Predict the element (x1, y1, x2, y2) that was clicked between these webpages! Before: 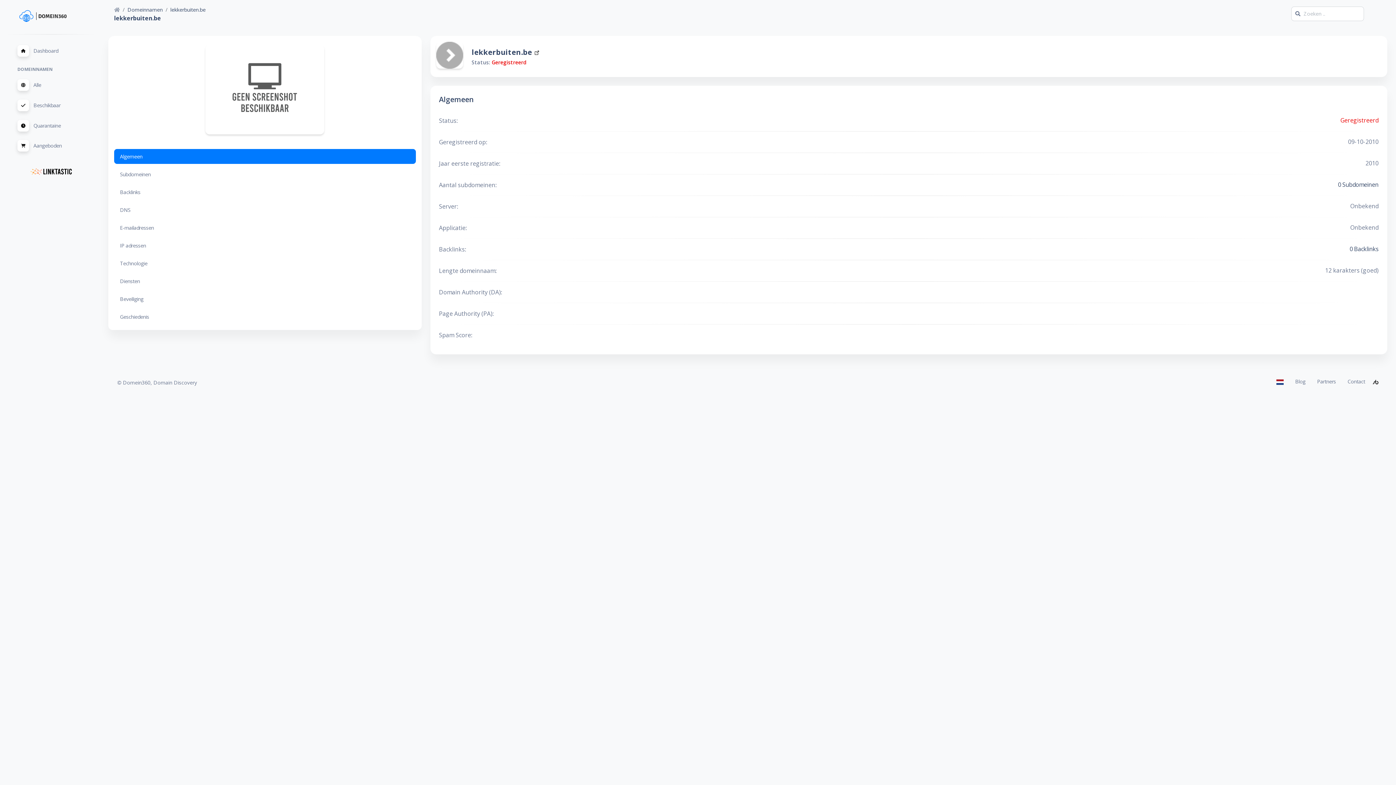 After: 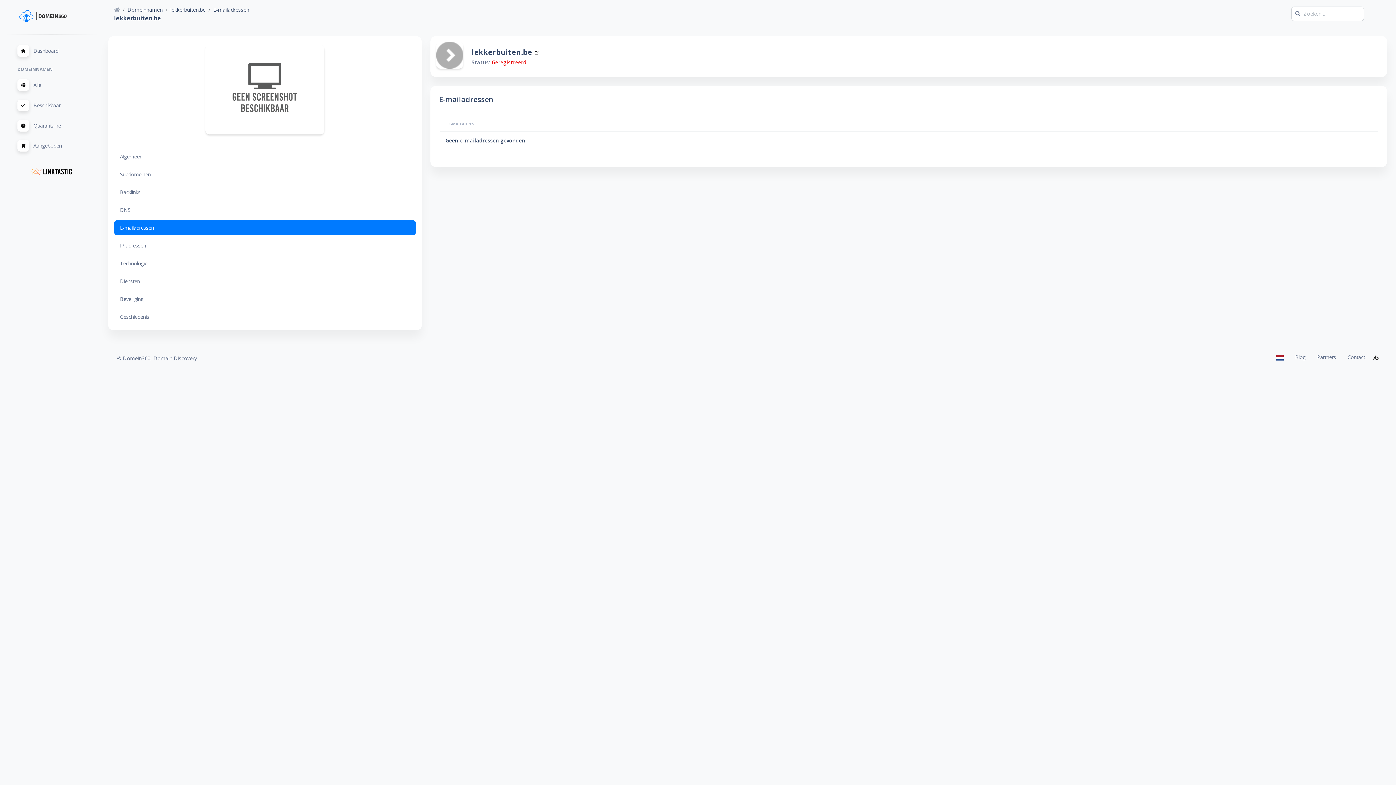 Action: bbox: (114, 220, 415, 235) label: E-mailadressen